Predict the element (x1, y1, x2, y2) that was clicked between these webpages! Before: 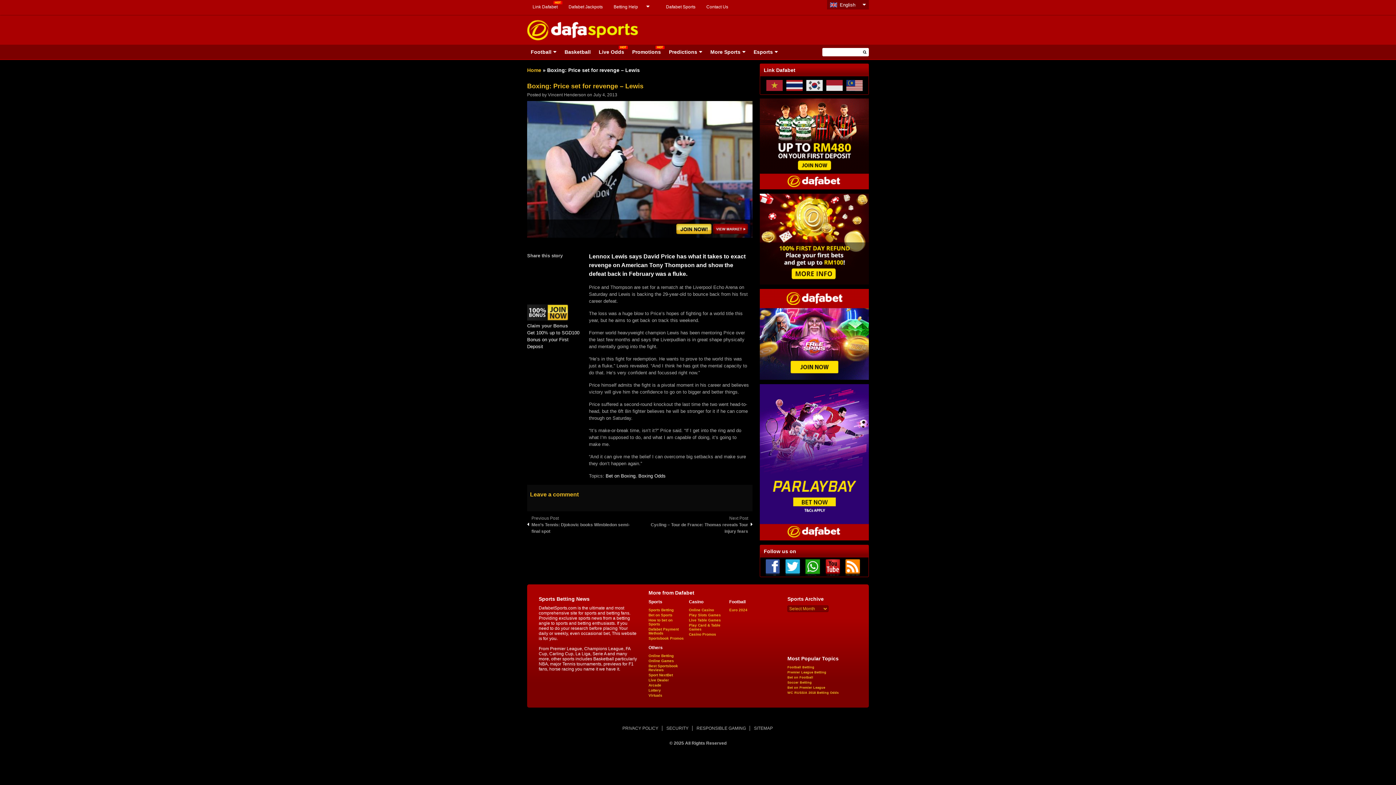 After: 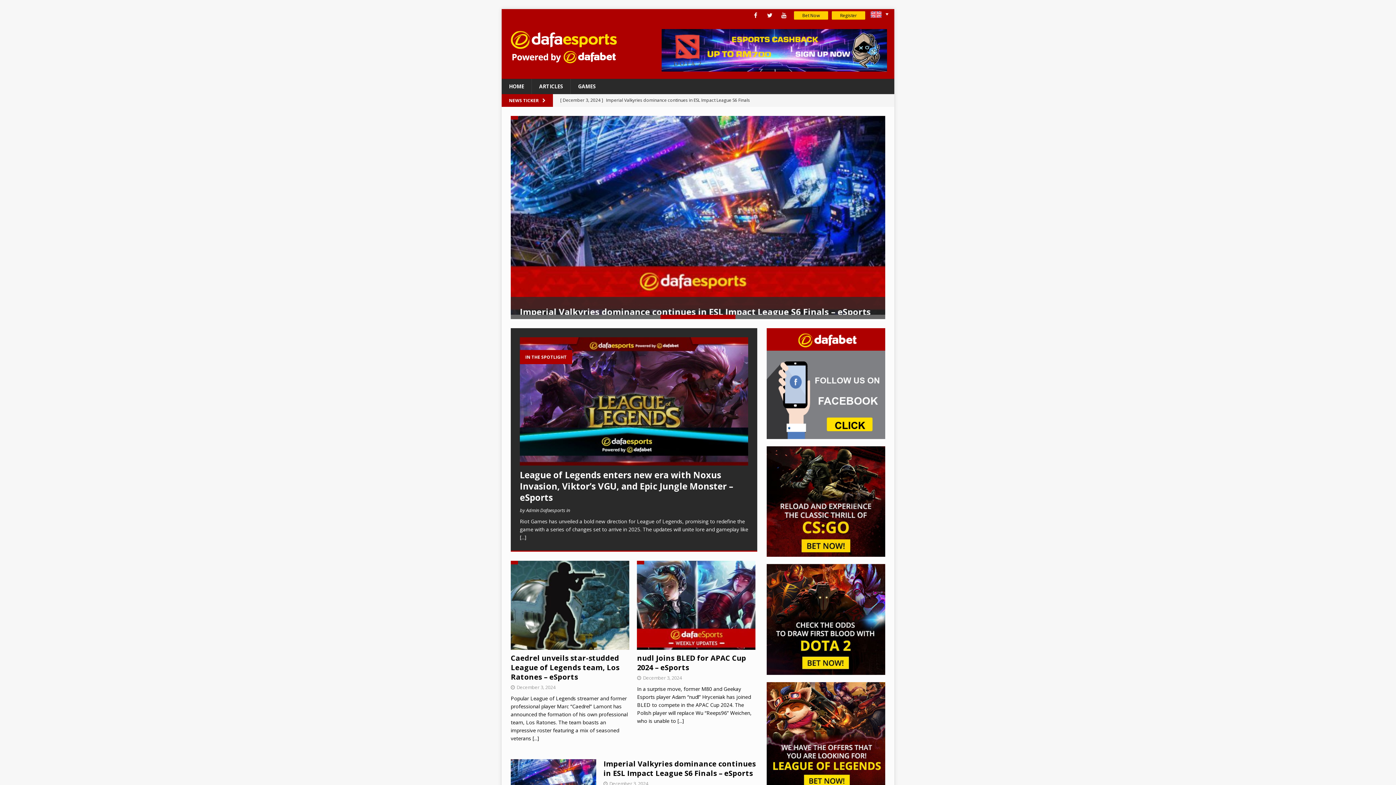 Action: label: Esports bbox: (753, 44, 782, 59)